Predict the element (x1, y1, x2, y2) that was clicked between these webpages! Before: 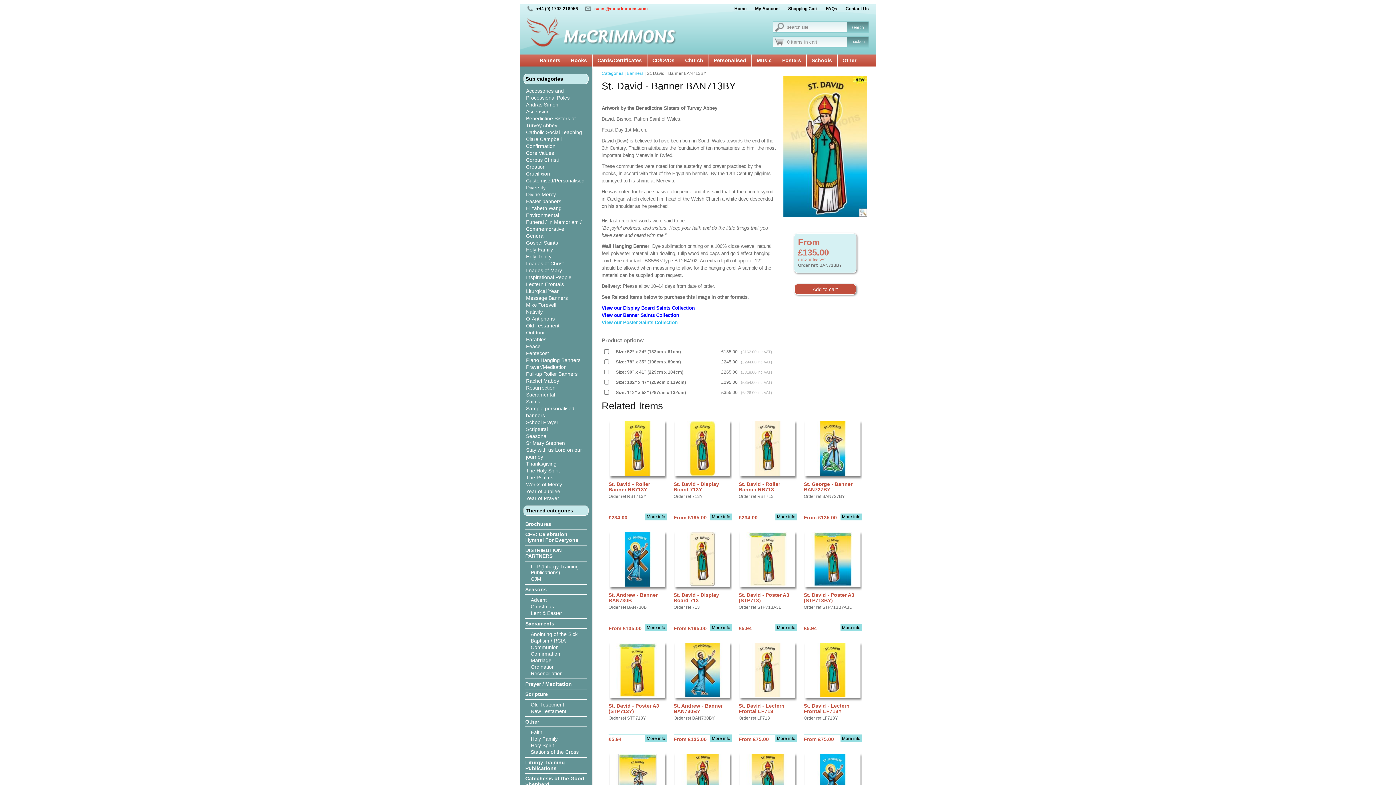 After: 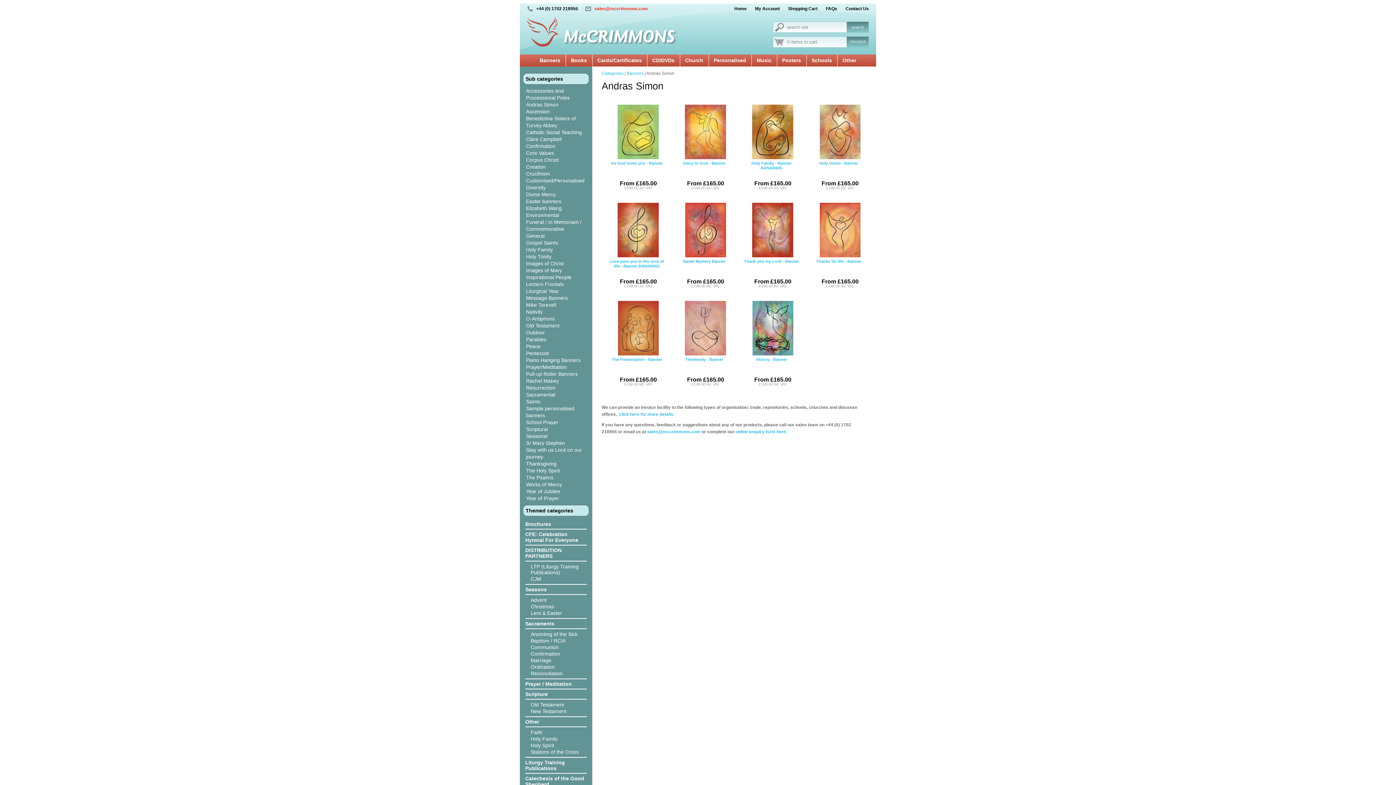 Action: label: Andras Simon bbox: (520, 101, 592, 108)